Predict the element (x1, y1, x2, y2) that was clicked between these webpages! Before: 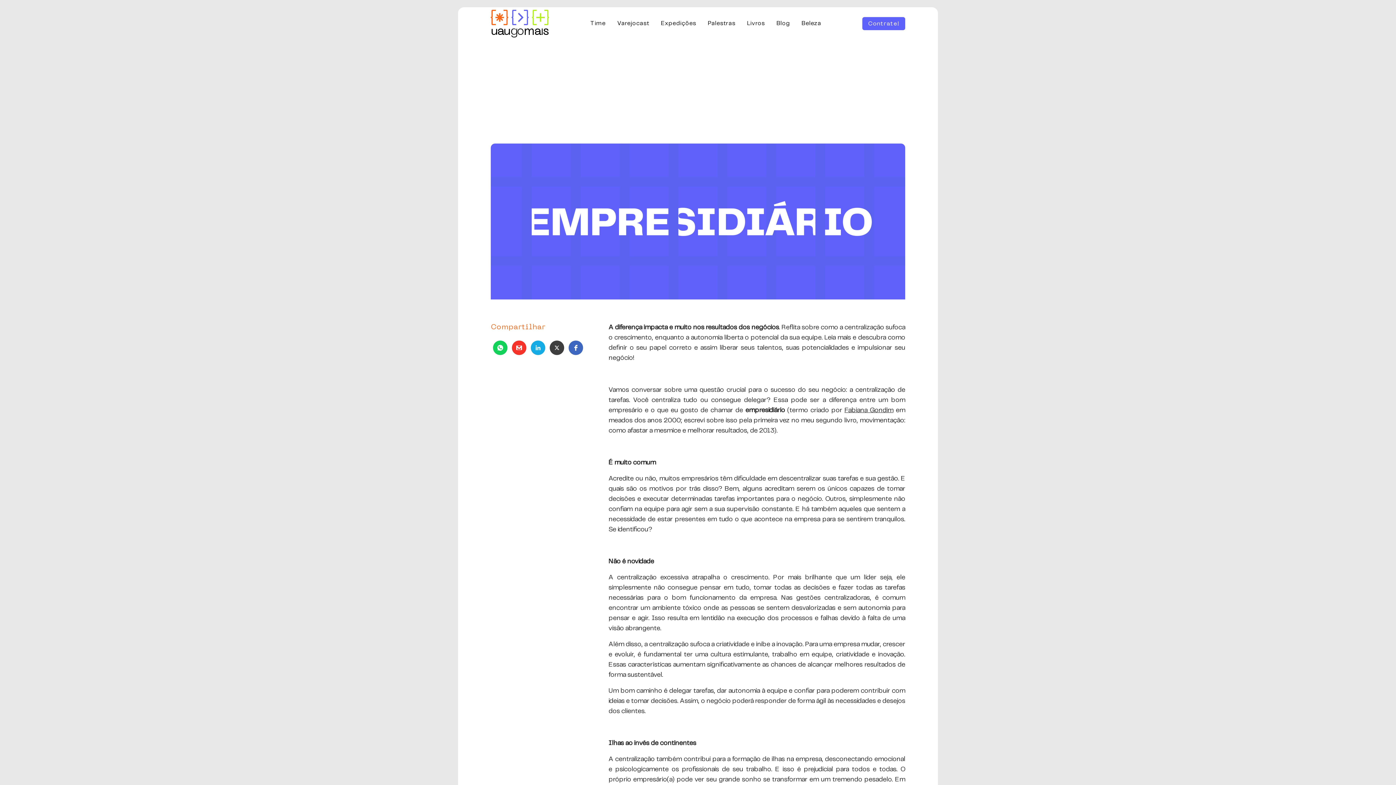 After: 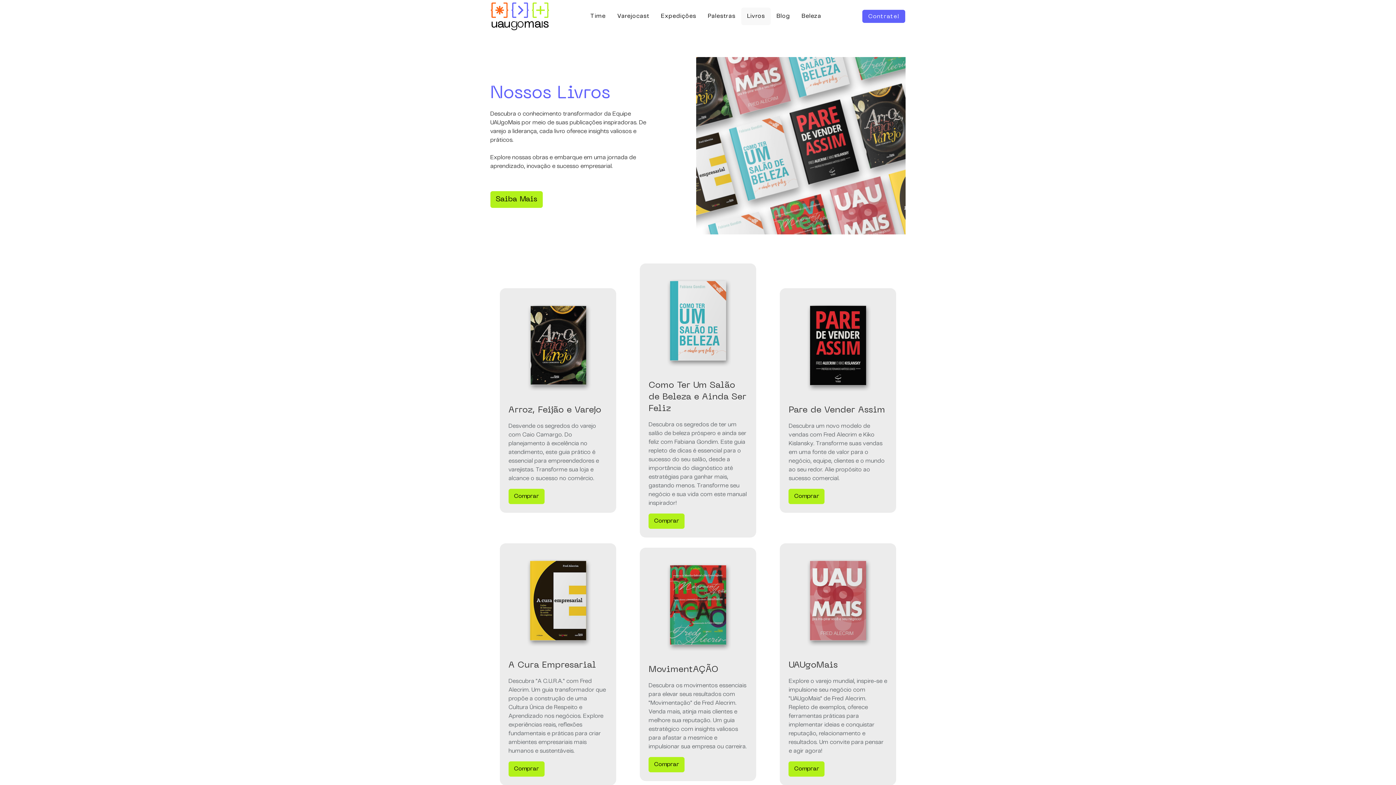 Action: bbox: (741, 14, 770, 32) label: Livros